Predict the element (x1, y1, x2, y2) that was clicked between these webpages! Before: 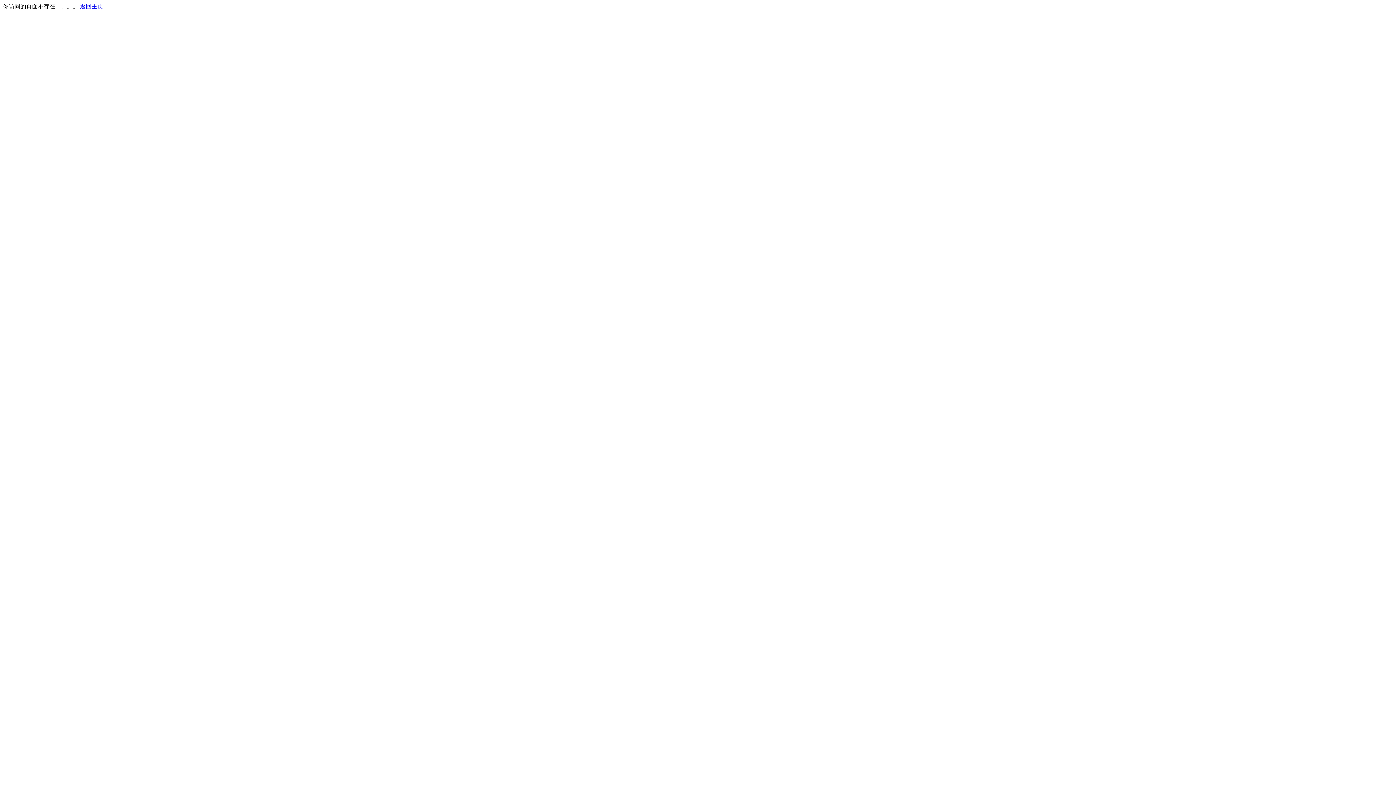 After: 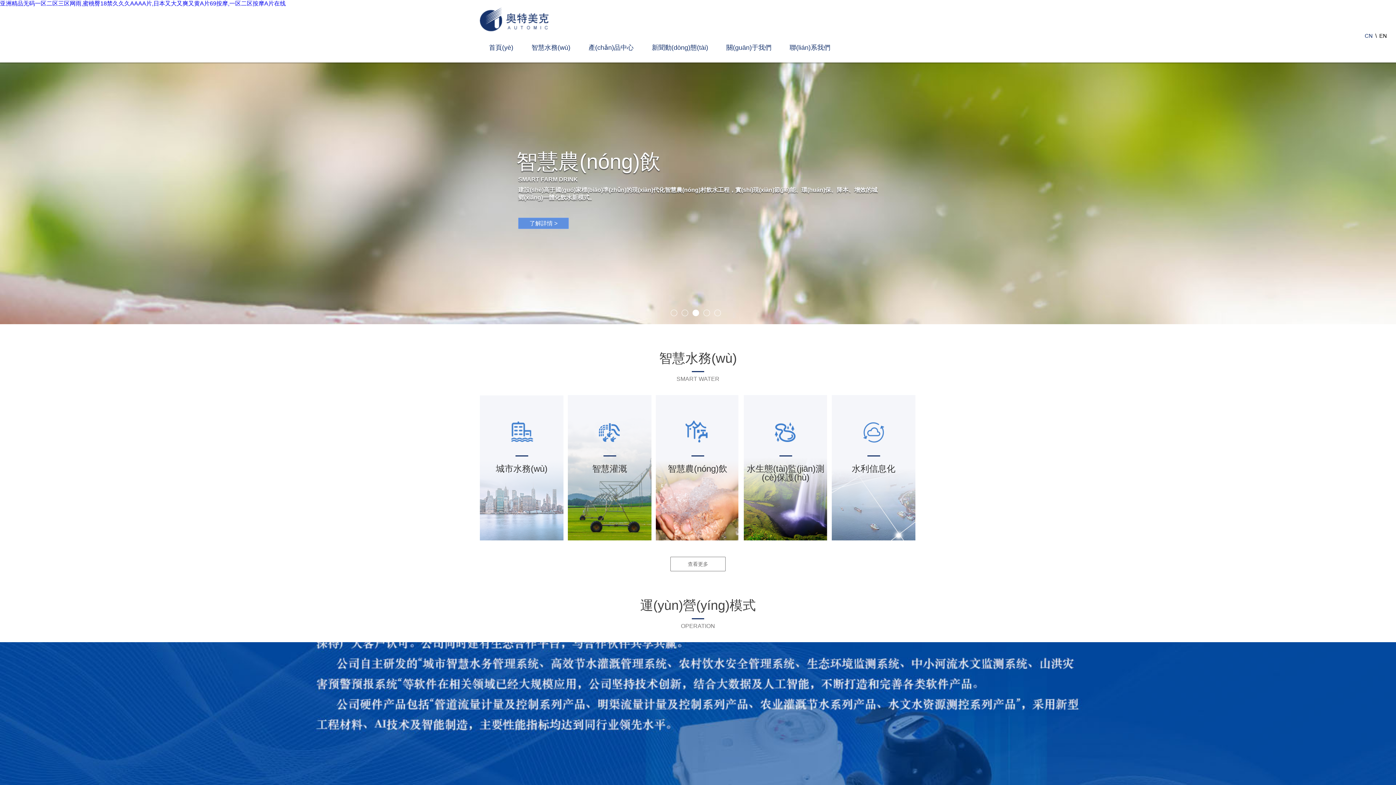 Action: label: 返回主页 bbox: (80, 3, 103, 9)